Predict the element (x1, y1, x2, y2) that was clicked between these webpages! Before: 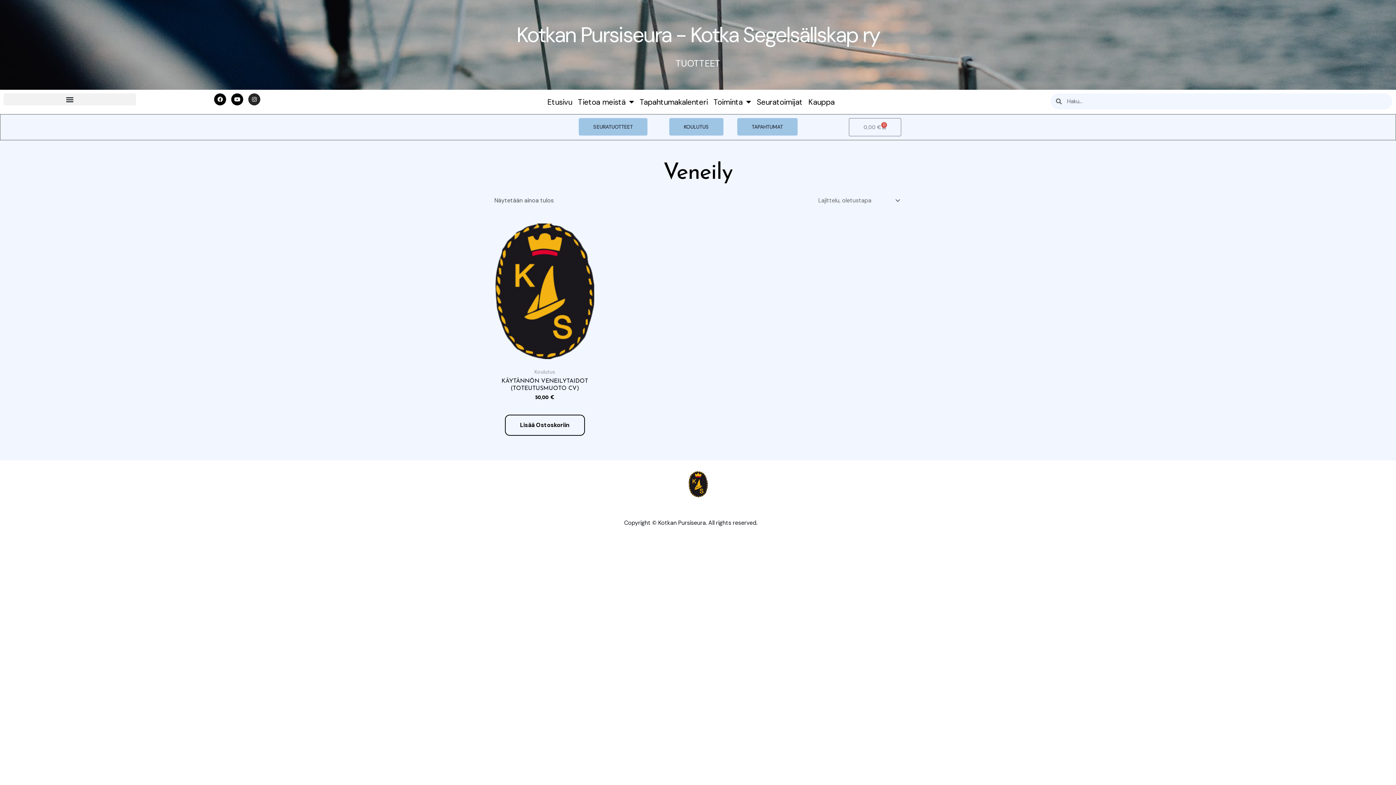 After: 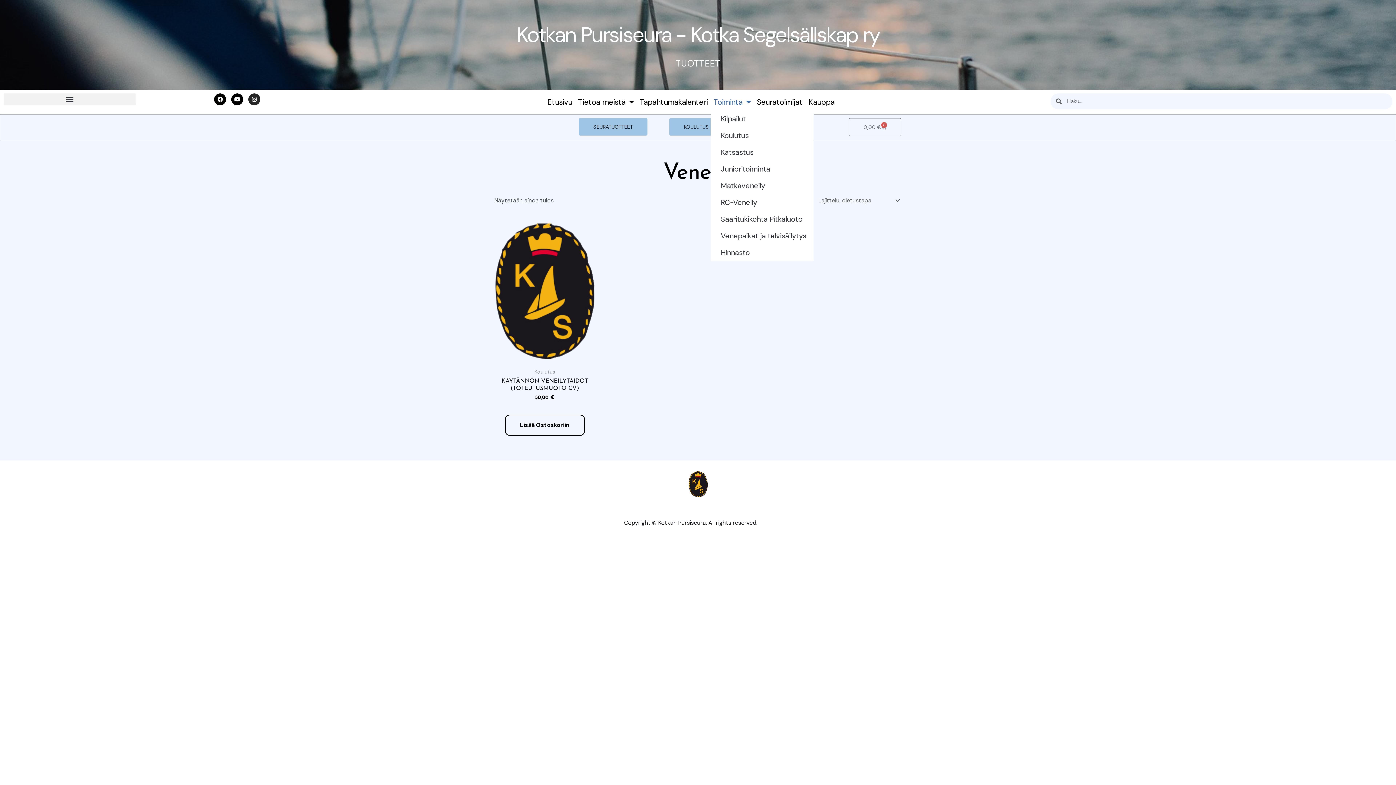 Action: label: Toiminta bbox: (710, 93, 754, 110)